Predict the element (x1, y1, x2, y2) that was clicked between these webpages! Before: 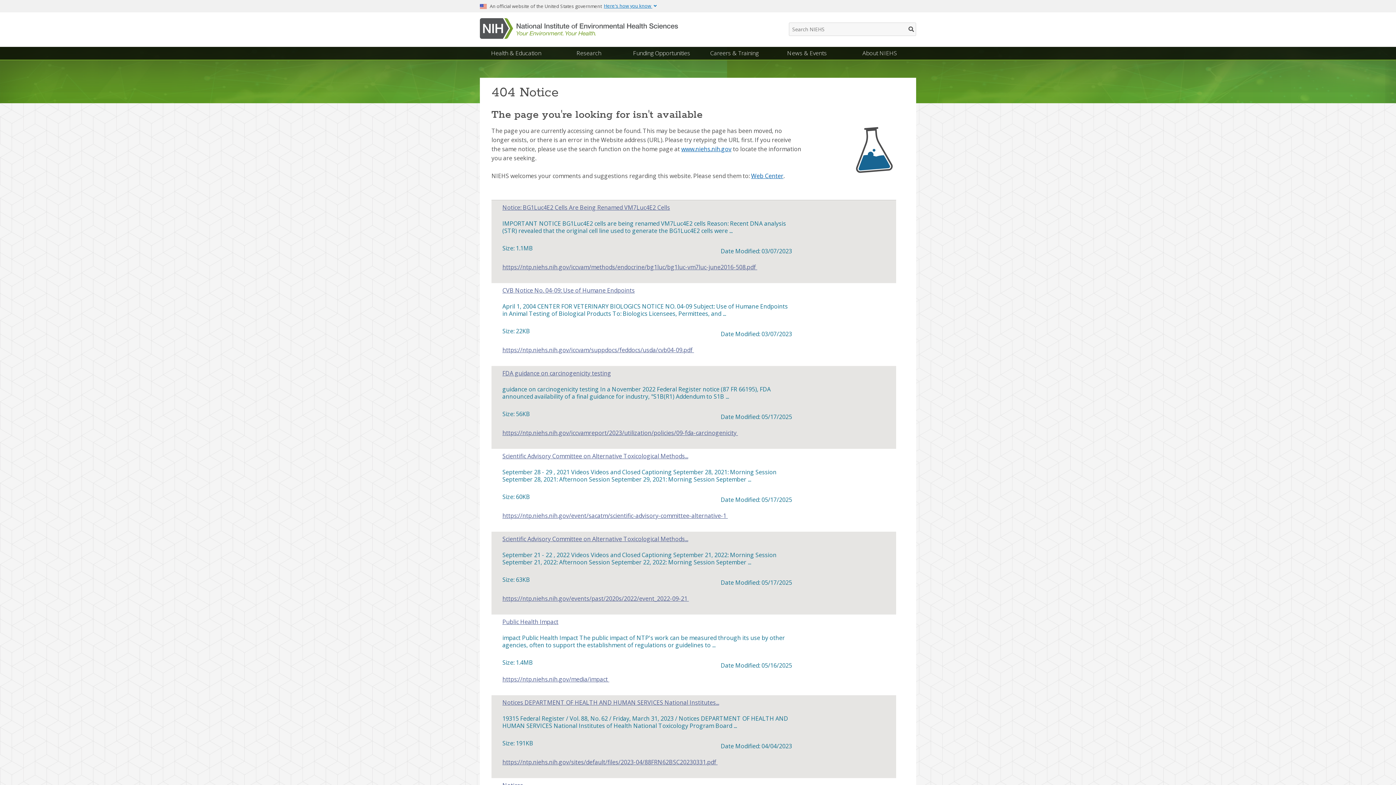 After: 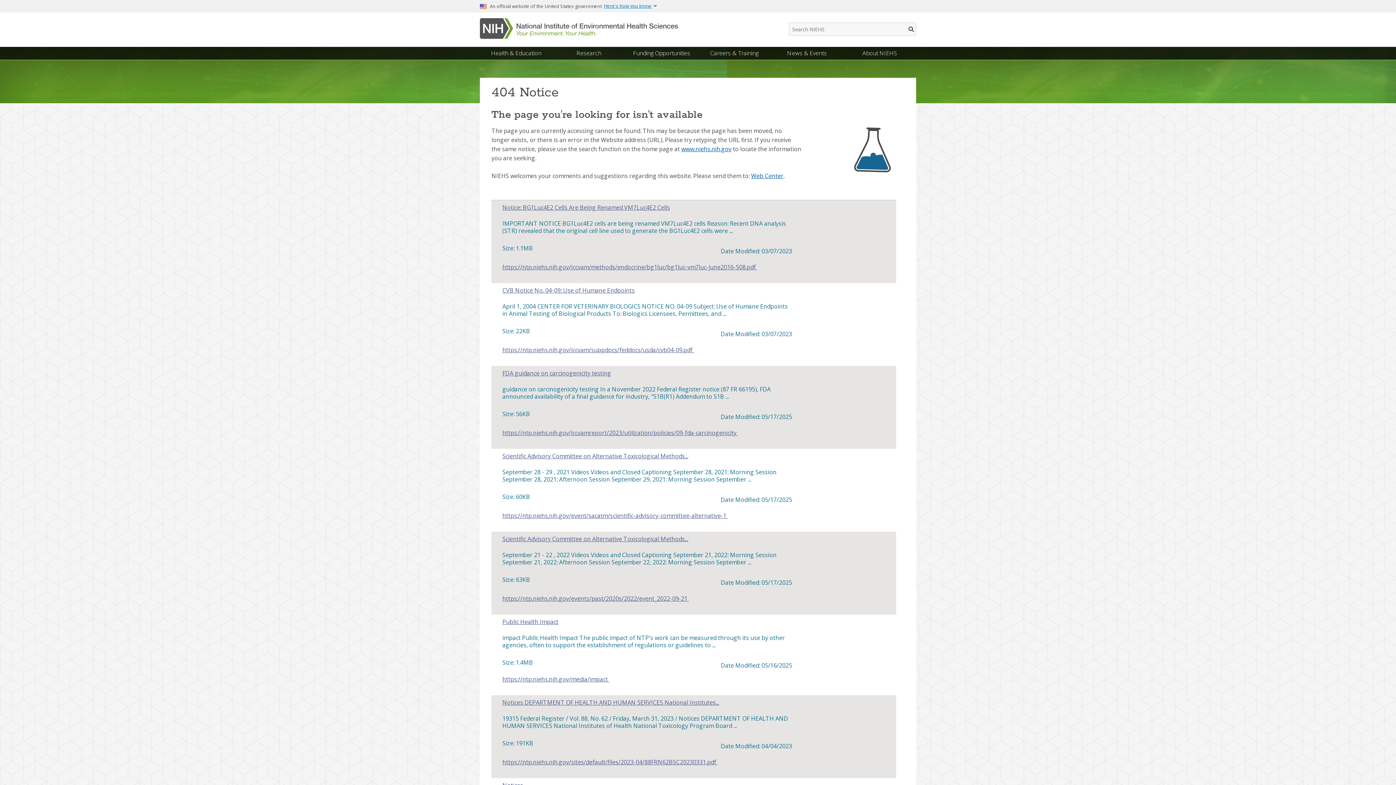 Action: label: Web Center bbox: (751, 172, 783, 180)